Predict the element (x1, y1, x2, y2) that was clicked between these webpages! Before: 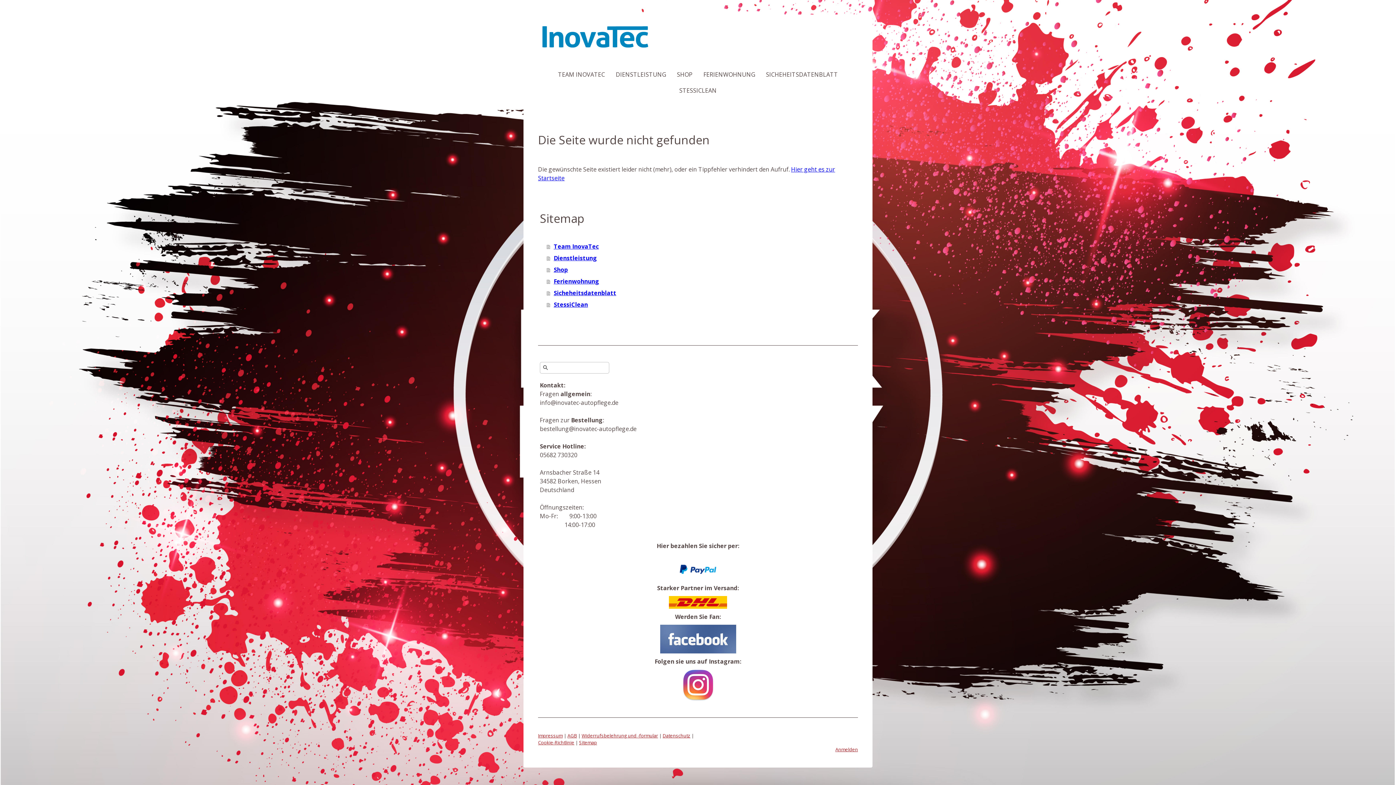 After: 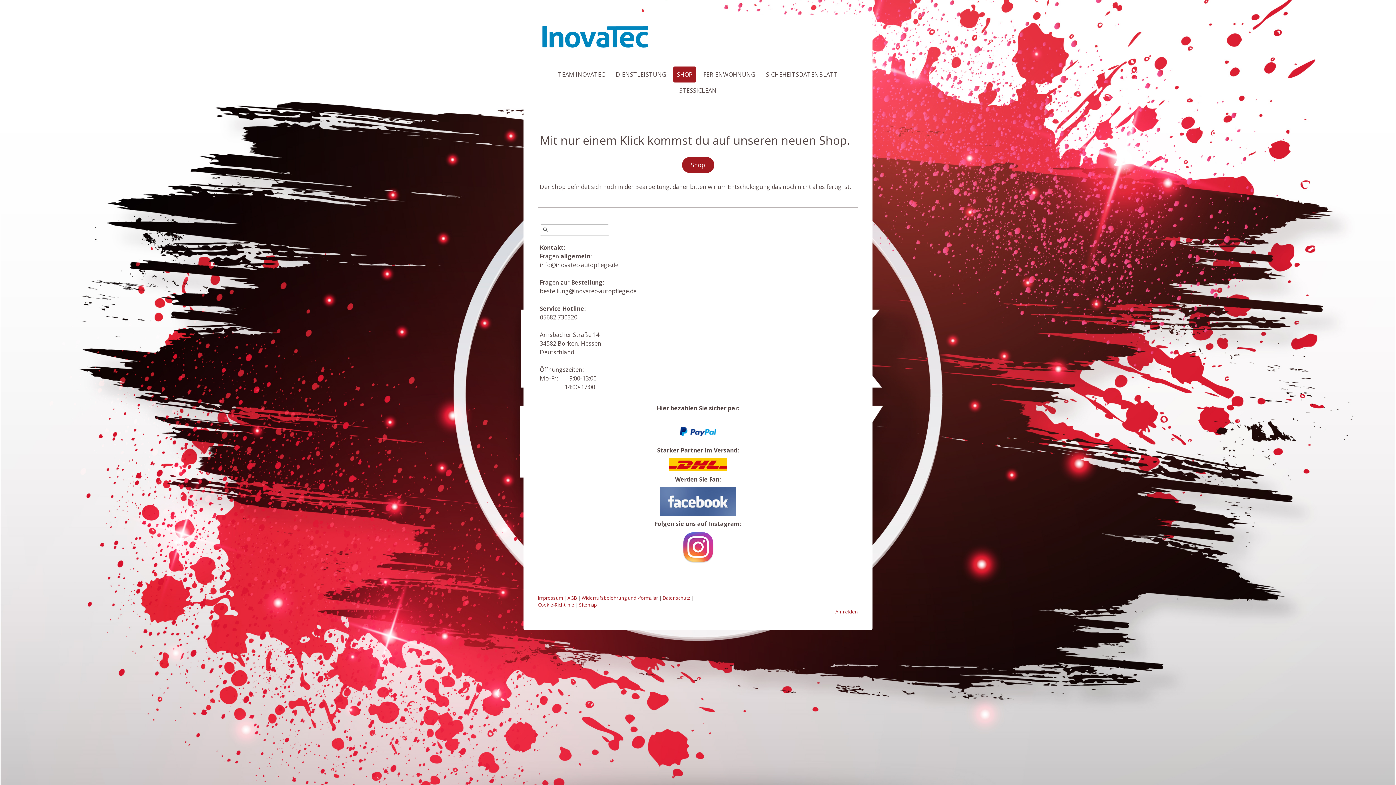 Action: label: Shop bbox: (546, 263, 858, 275)